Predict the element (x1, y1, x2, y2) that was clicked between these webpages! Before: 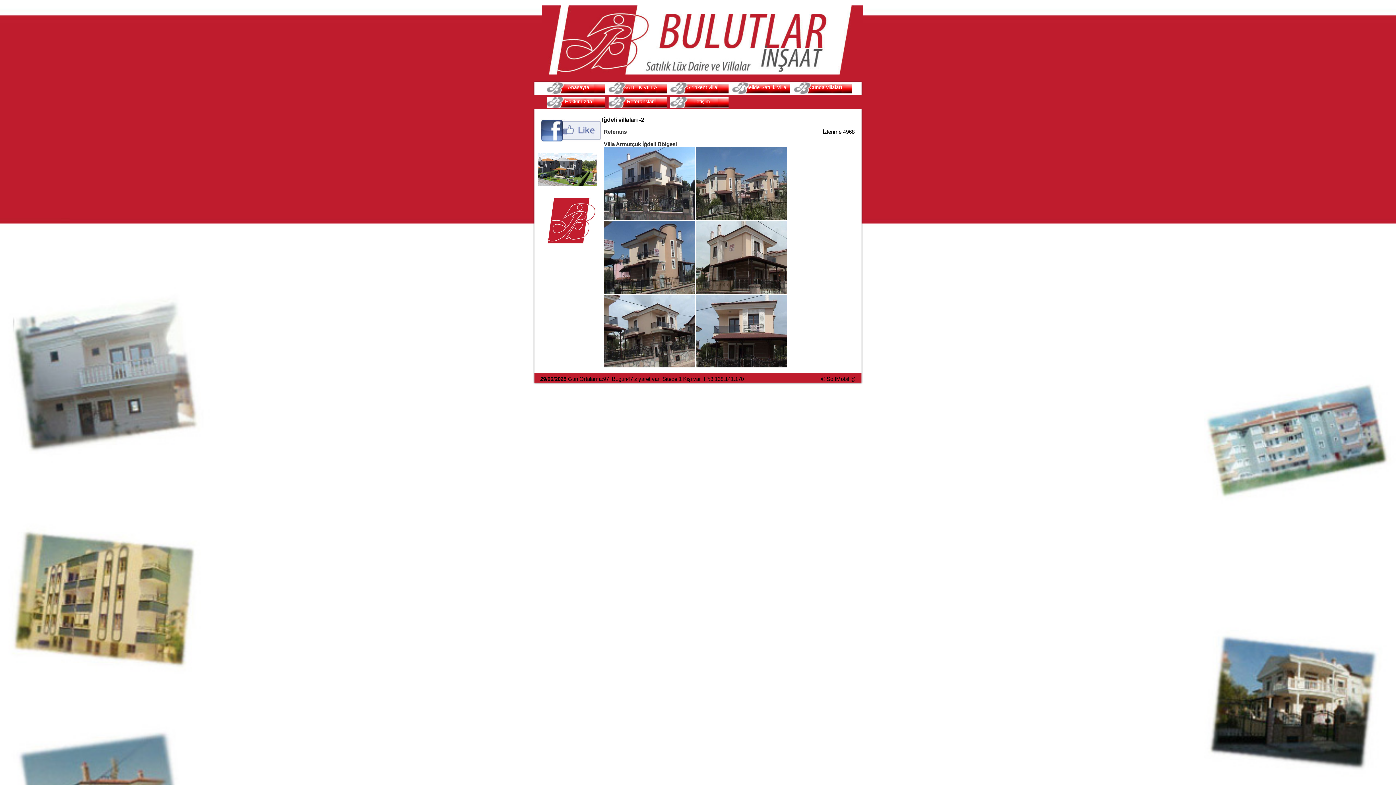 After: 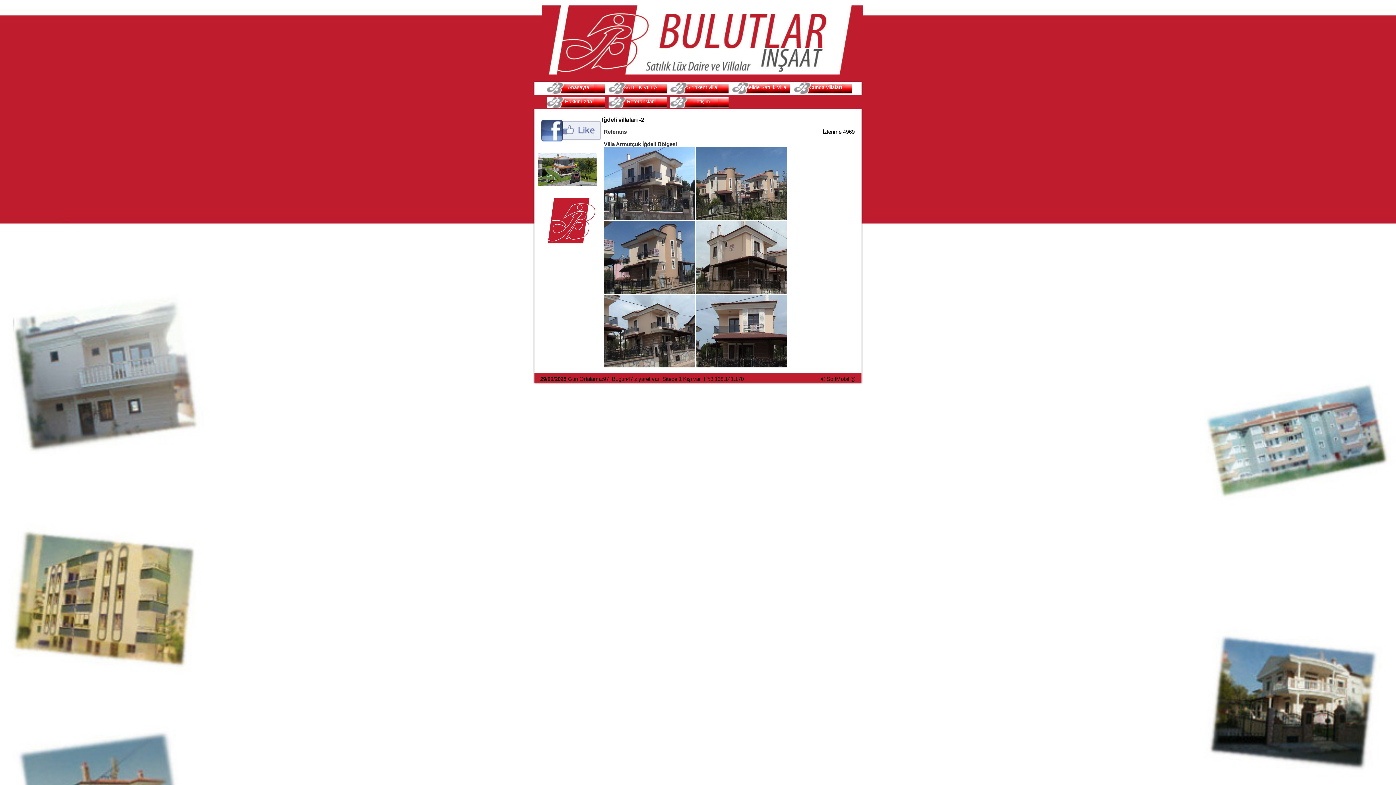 Action: bbox: (533, 9, 545, 15)